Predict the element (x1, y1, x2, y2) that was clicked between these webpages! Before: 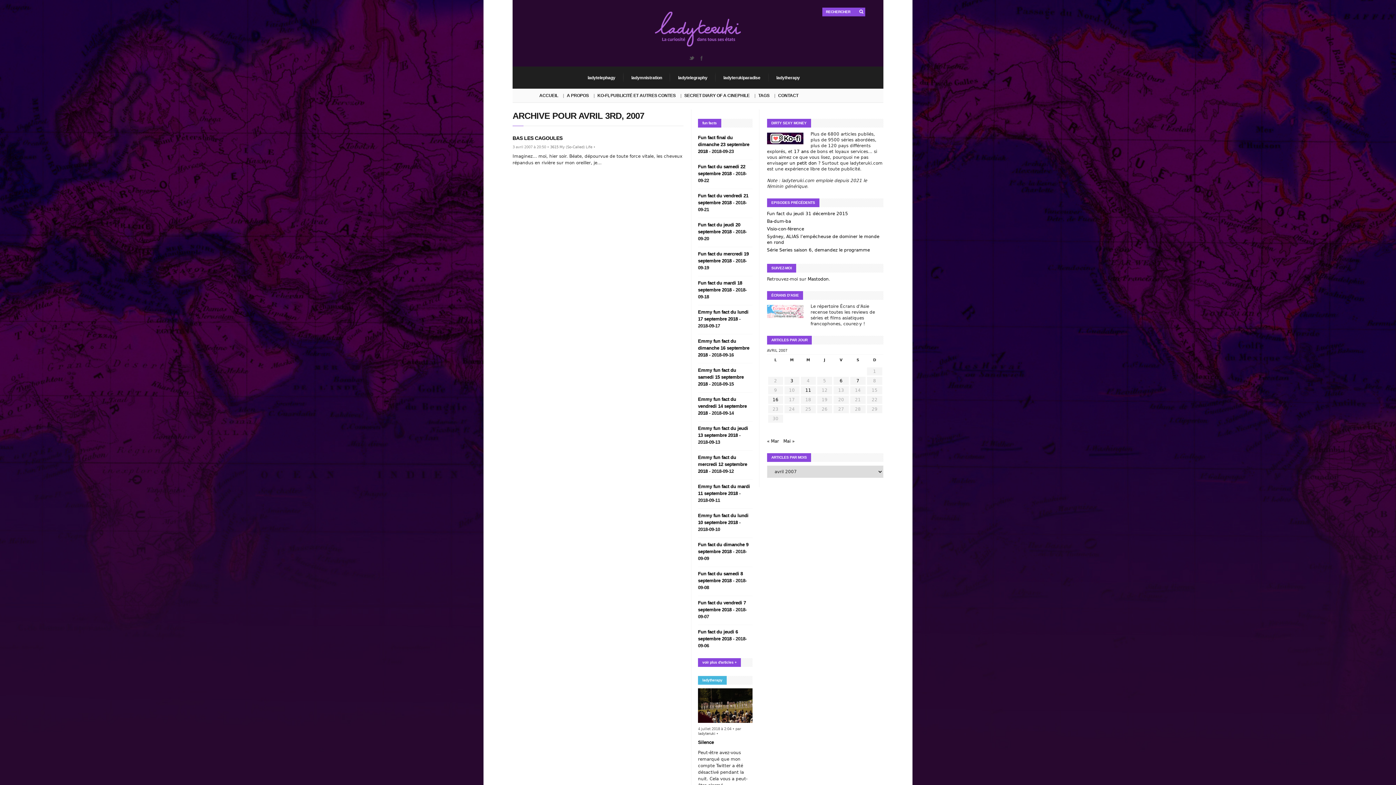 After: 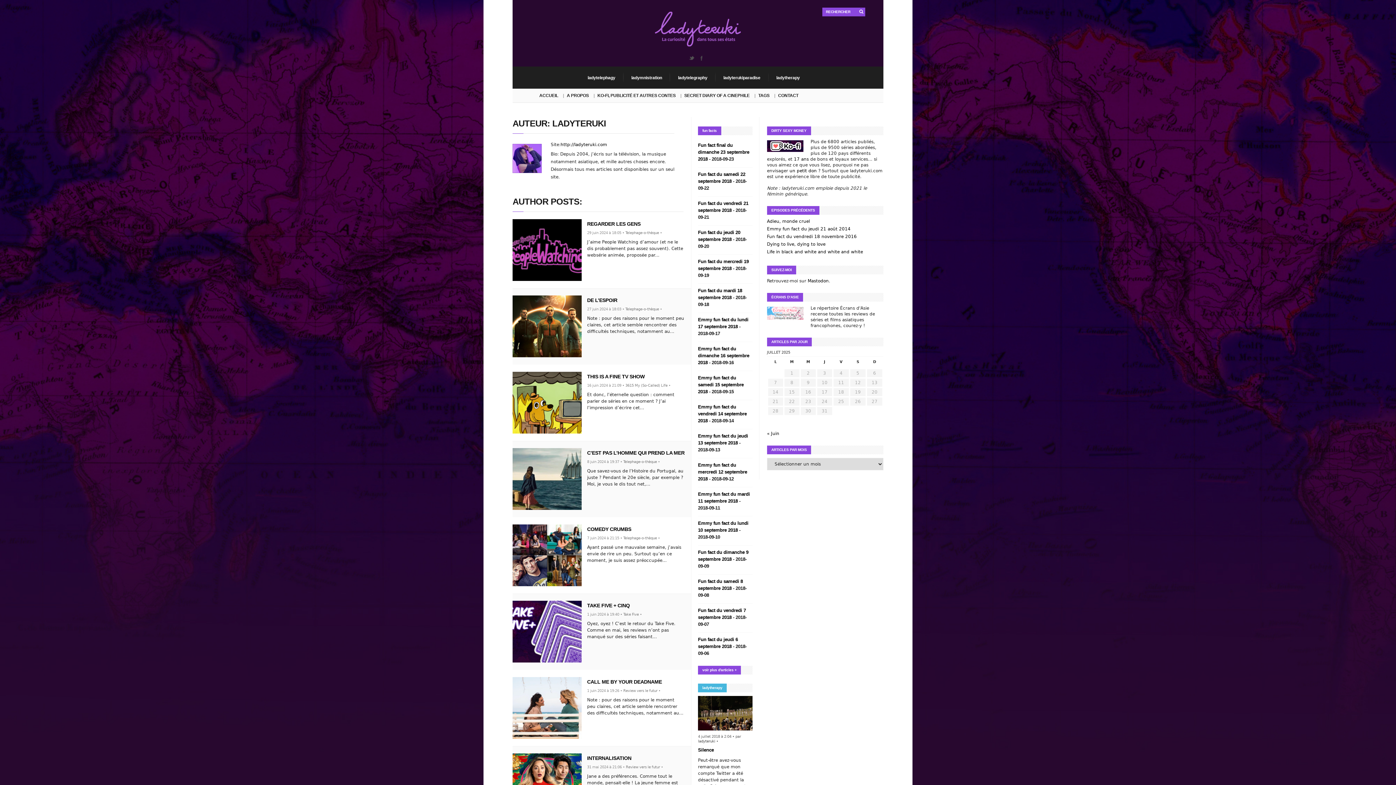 Action: label: ladyteruki bbox: (698, 731, 715, 735)